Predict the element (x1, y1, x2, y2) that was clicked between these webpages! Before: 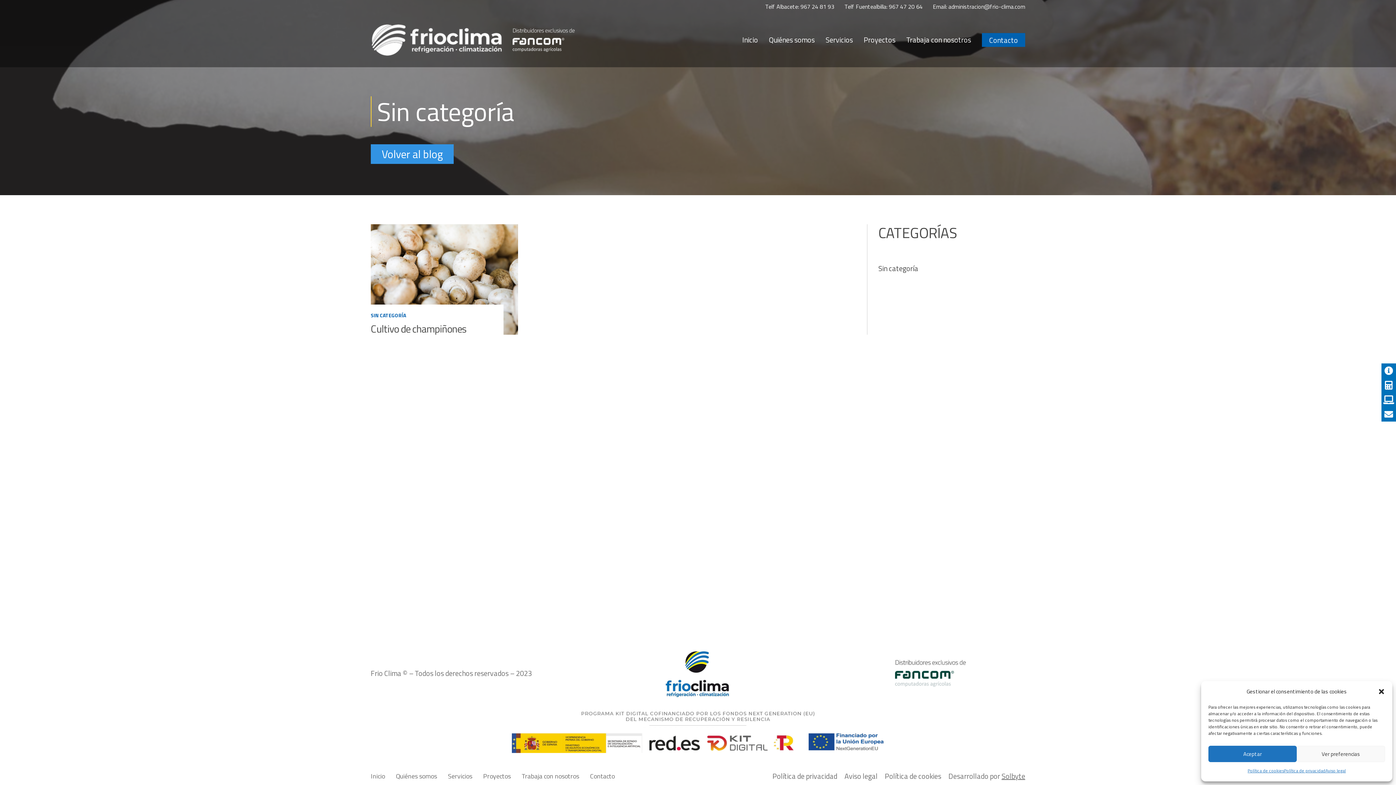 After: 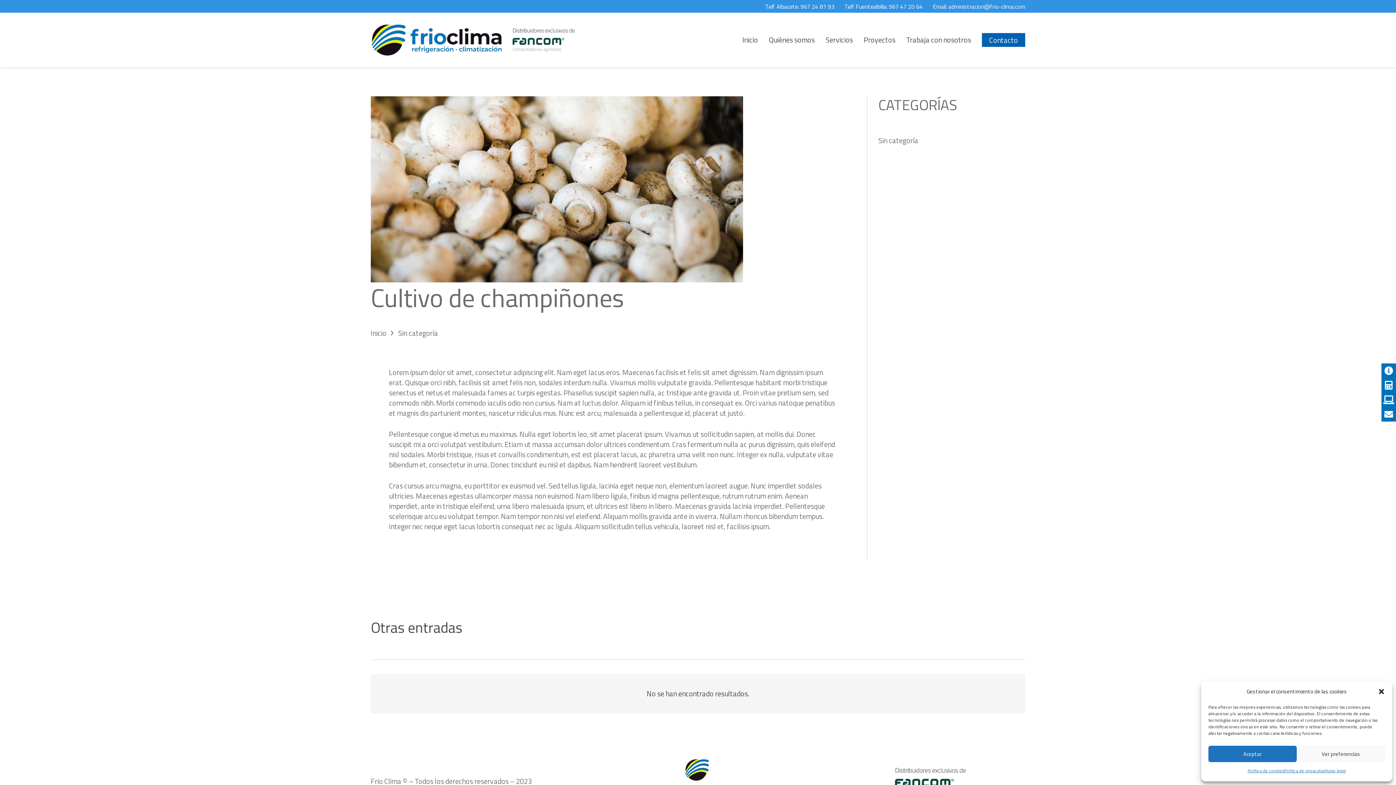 Action: label: Cultivo de champiñones bbox: (370, 320, 466, 336)